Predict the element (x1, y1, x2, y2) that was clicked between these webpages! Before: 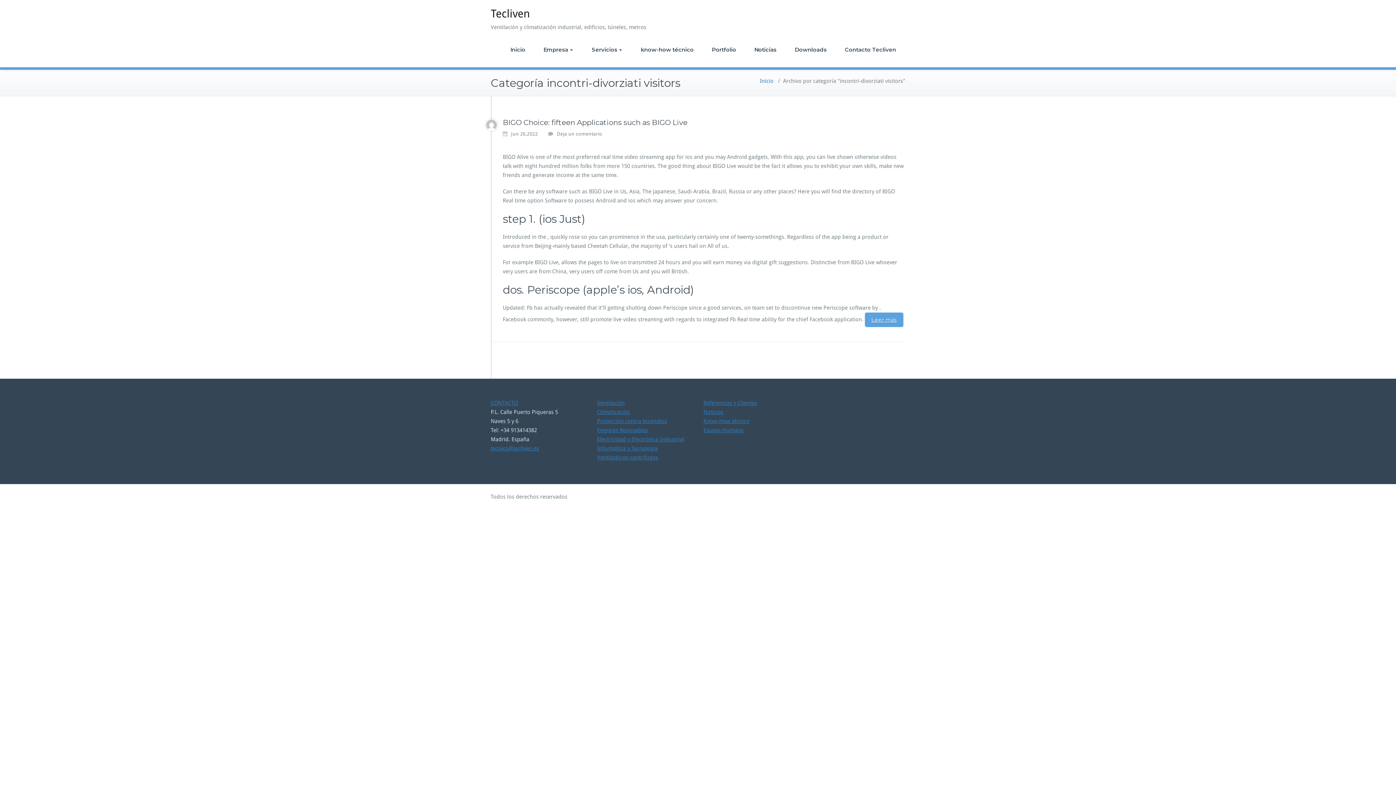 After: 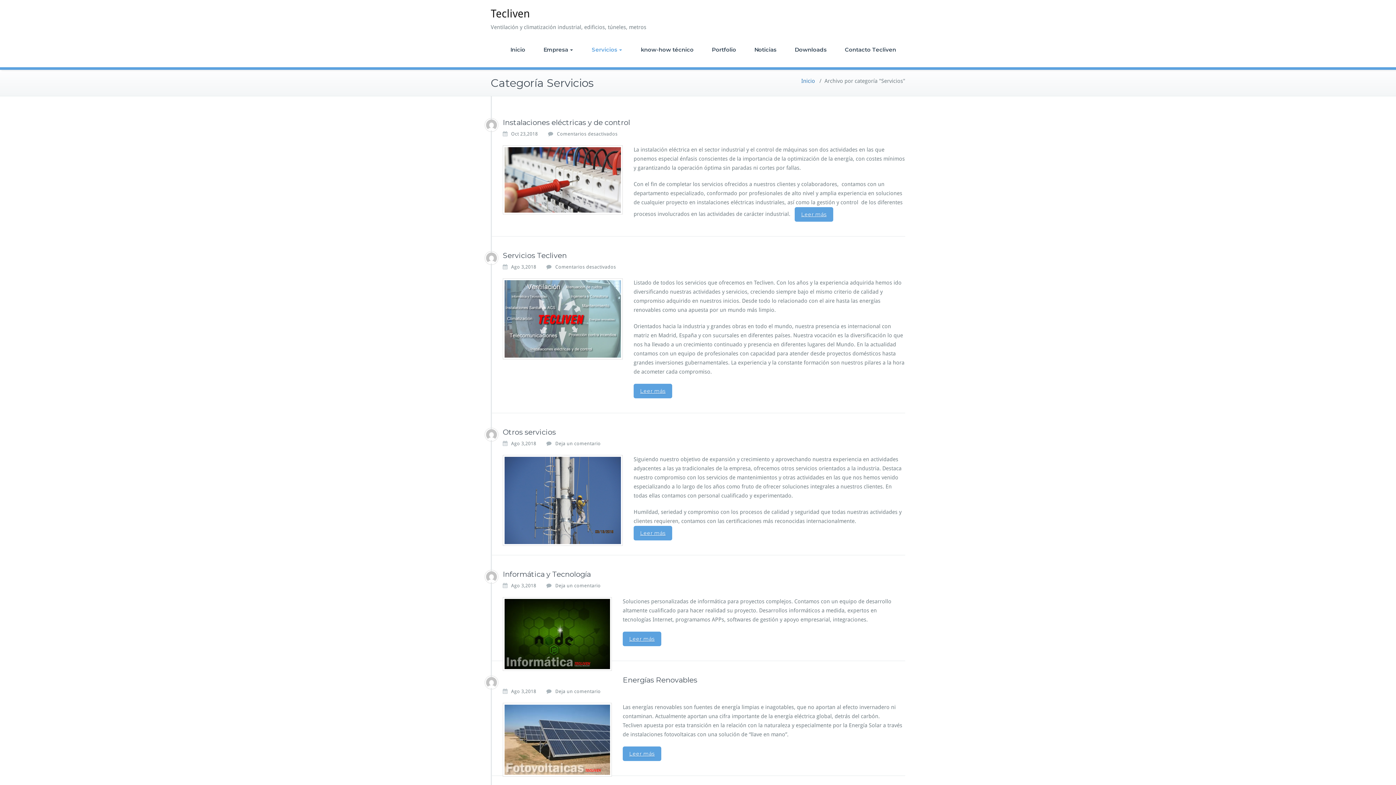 Action: bbox: (582, 32, 631, 67) label: Servicios